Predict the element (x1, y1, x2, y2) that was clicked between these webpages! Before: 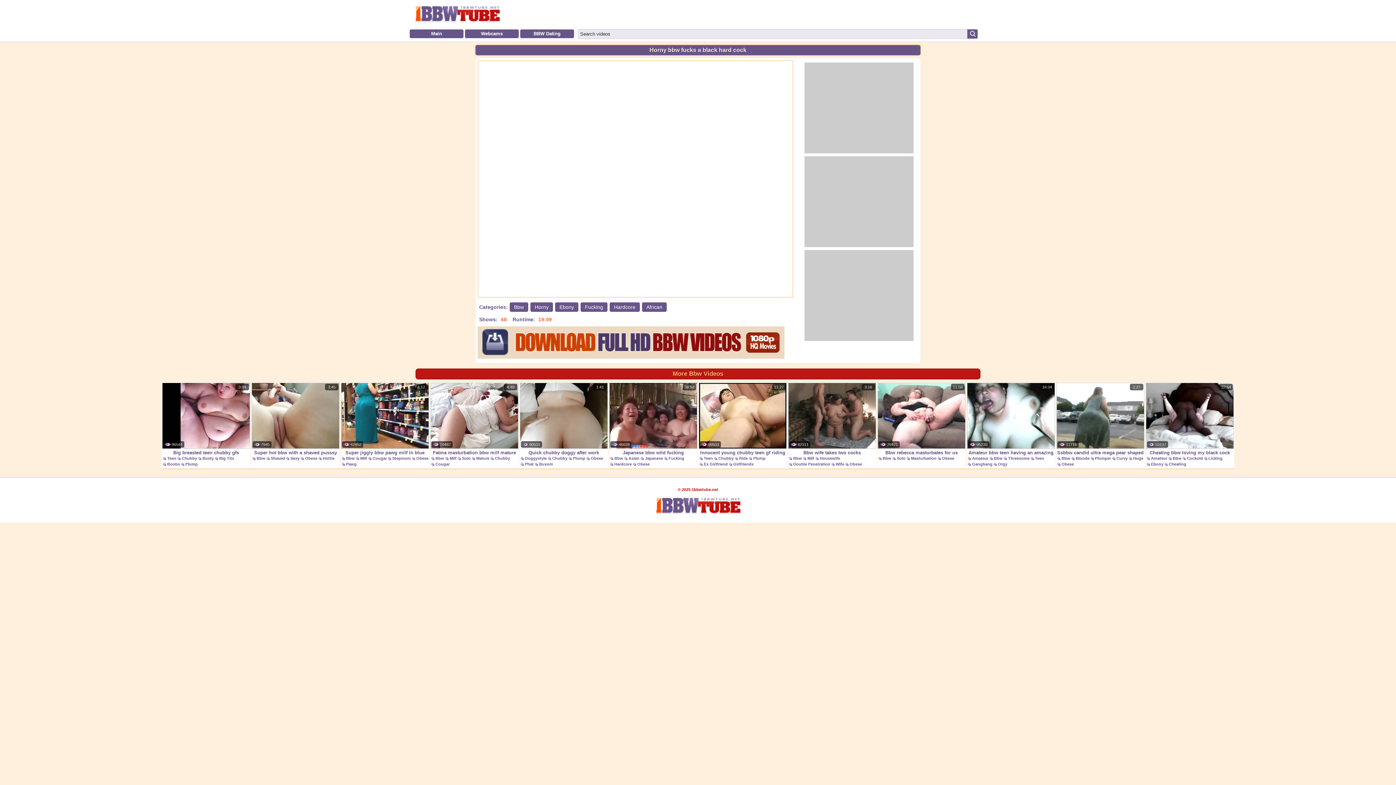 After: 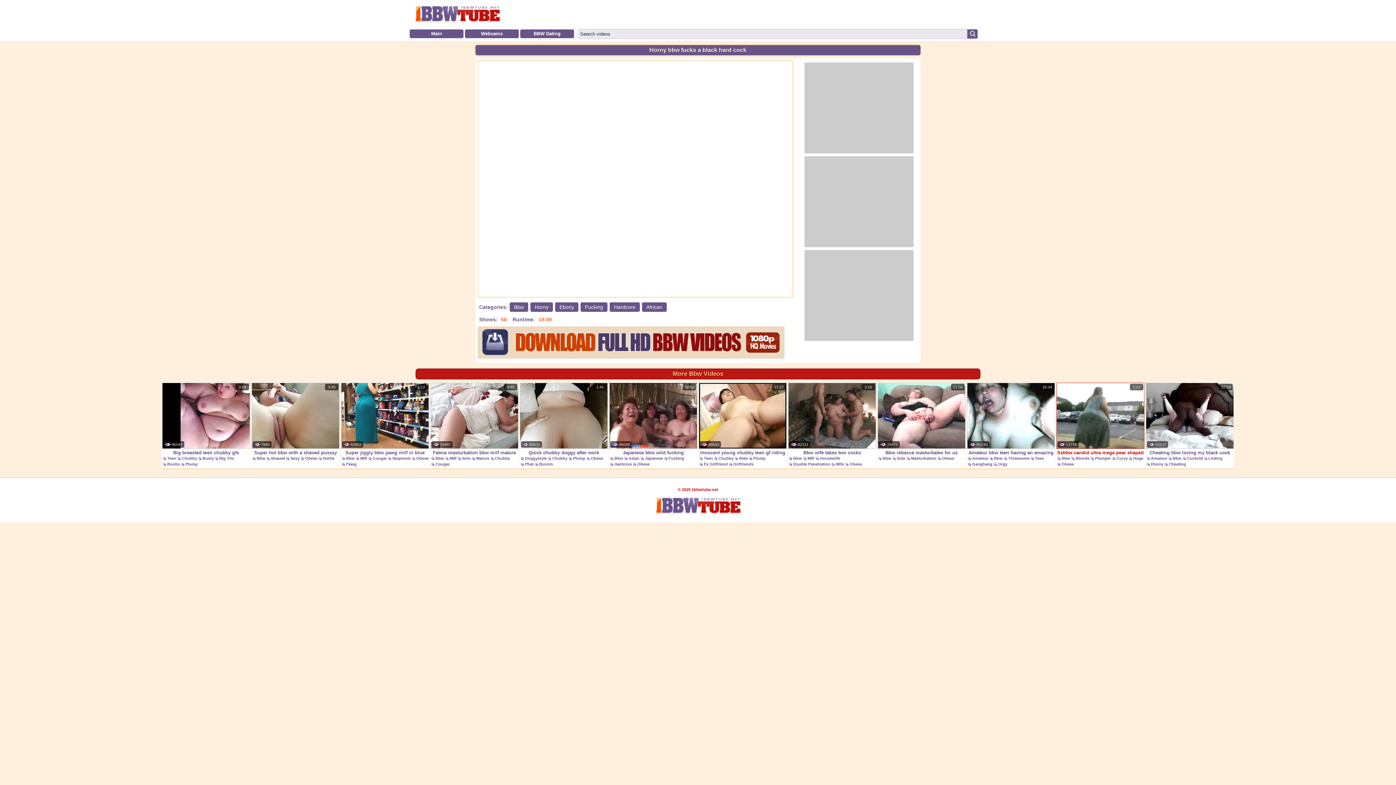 Action: bbox: (1056, 382, 1144, 465) label:  Ssbbw candid ultra mega pear shaped blonde pawg